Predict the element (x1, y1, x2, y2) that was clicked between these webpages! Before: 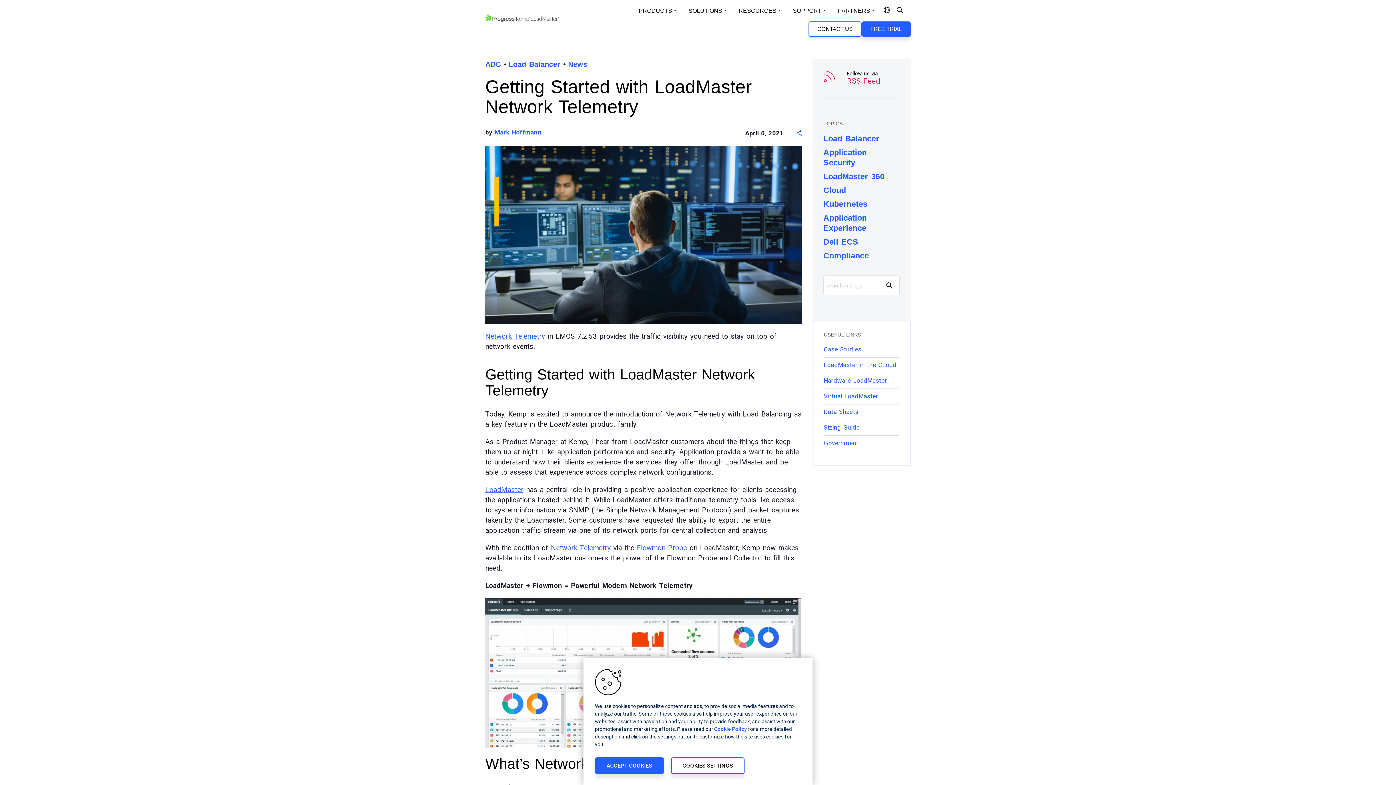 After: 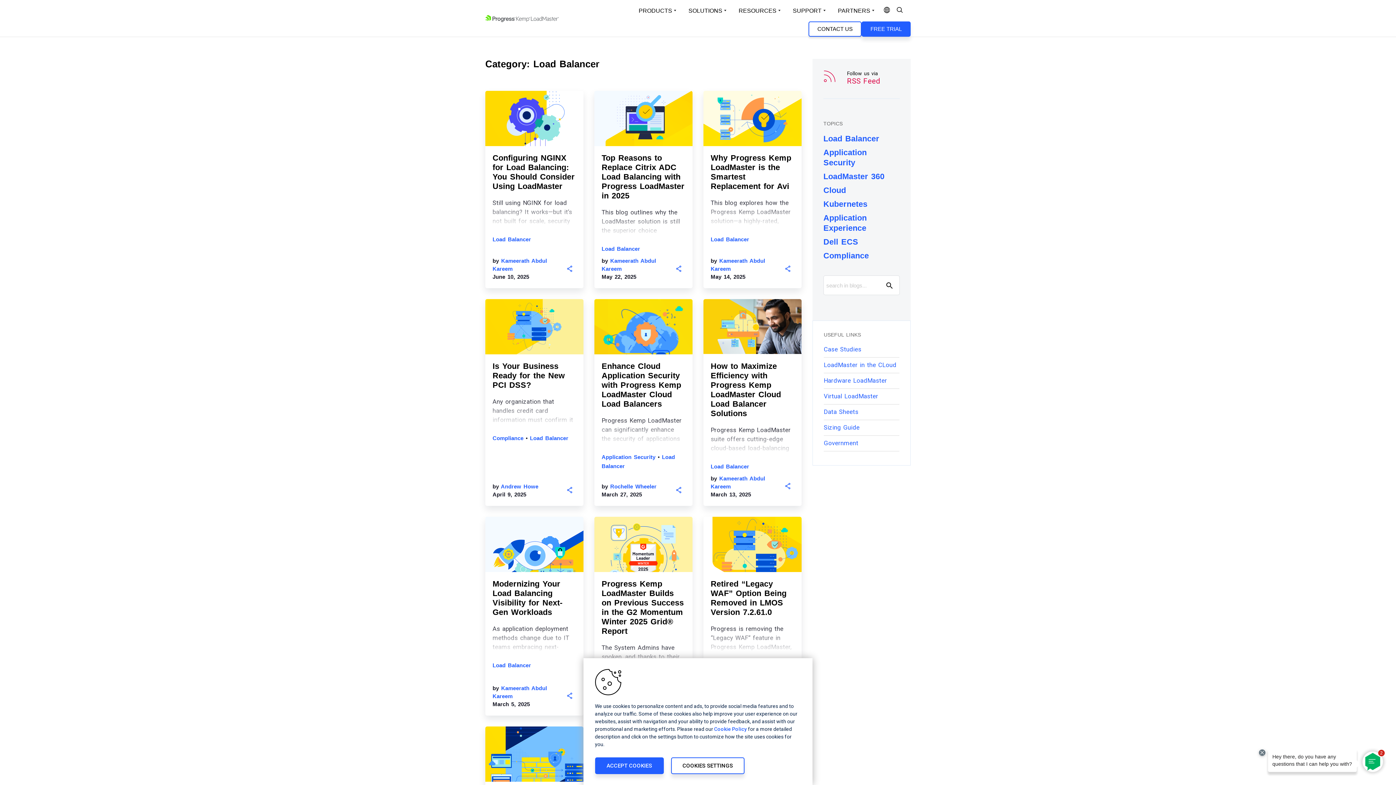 Action: bbox: (508, 60, 563, 68) label: Load Balancer 